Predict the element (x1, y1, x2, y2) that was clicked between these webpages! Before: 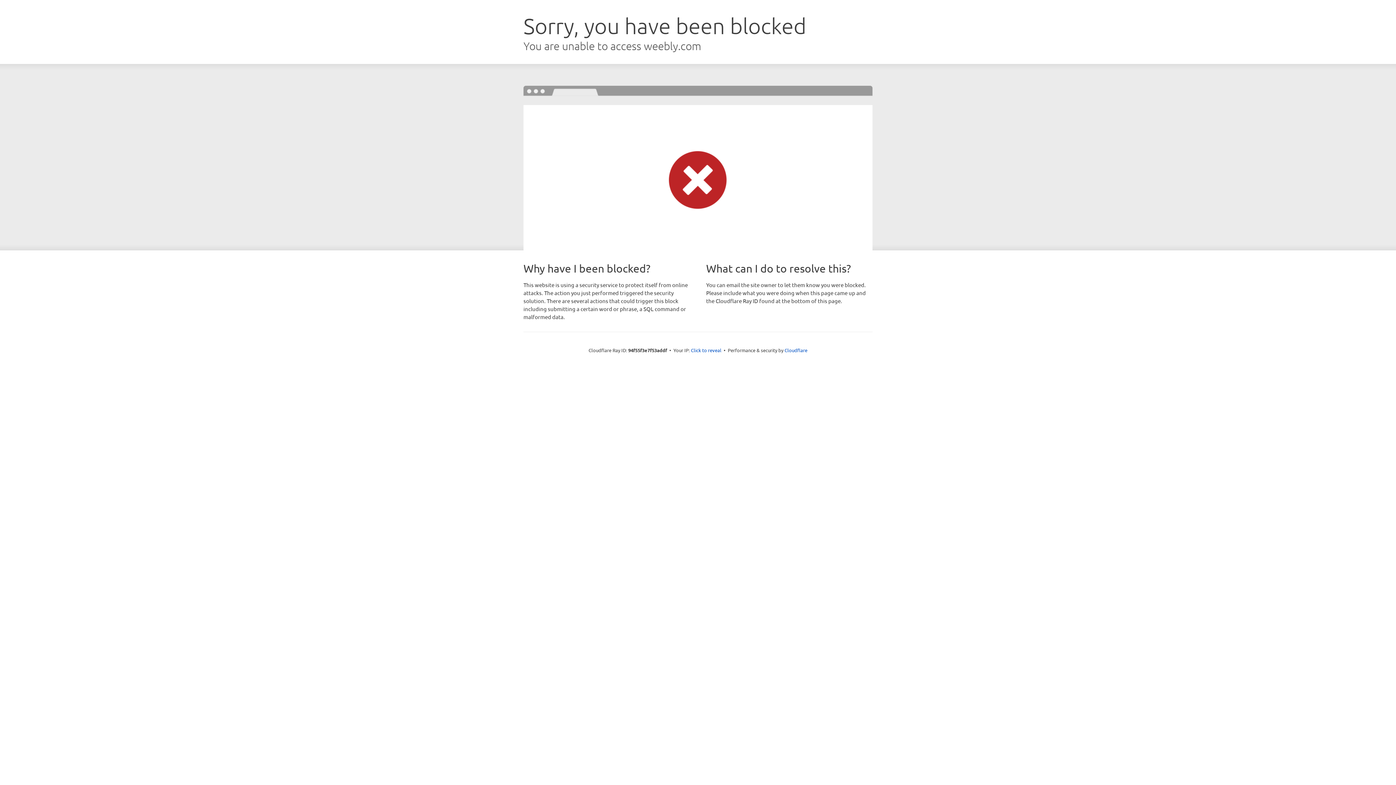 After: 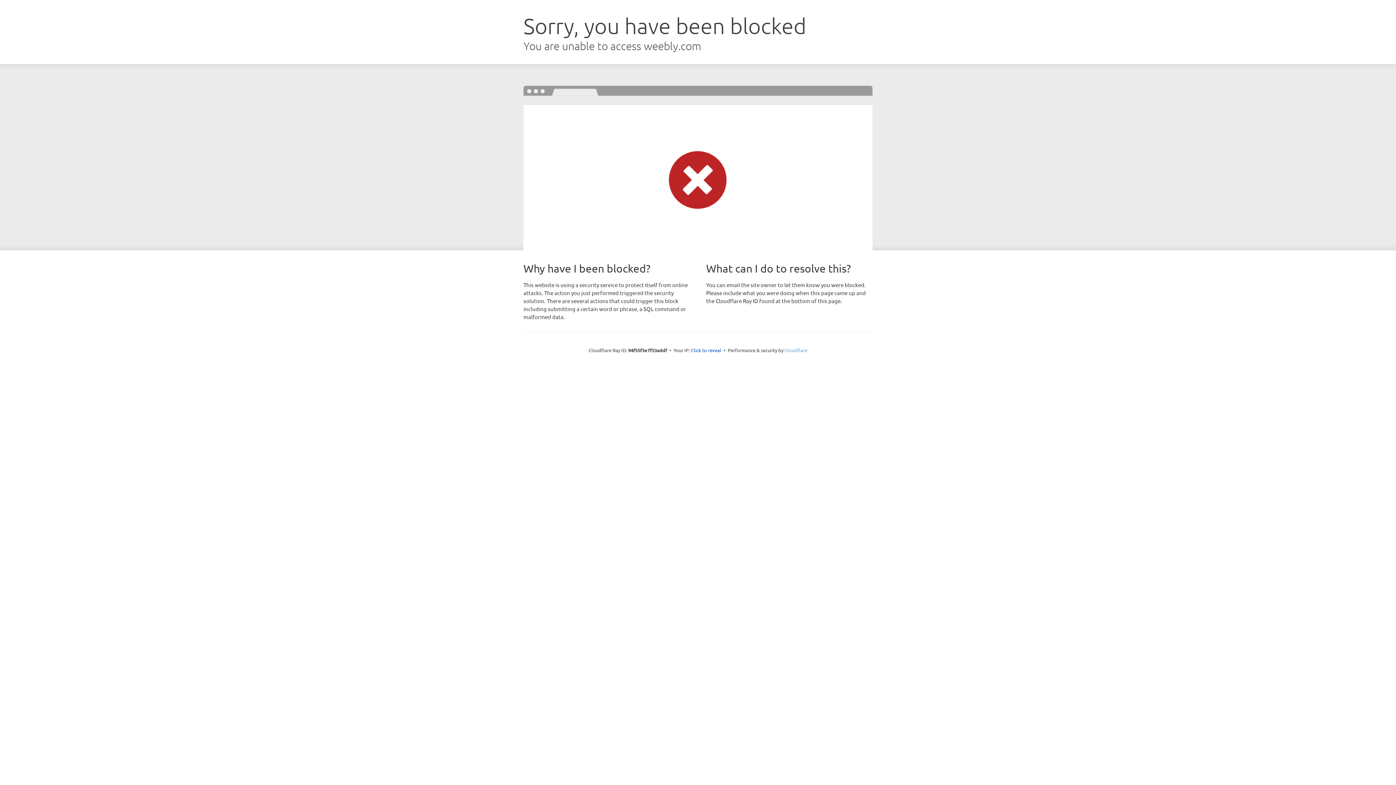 Action: label: Cloudflare bbox: (784, 347, 807, 353)